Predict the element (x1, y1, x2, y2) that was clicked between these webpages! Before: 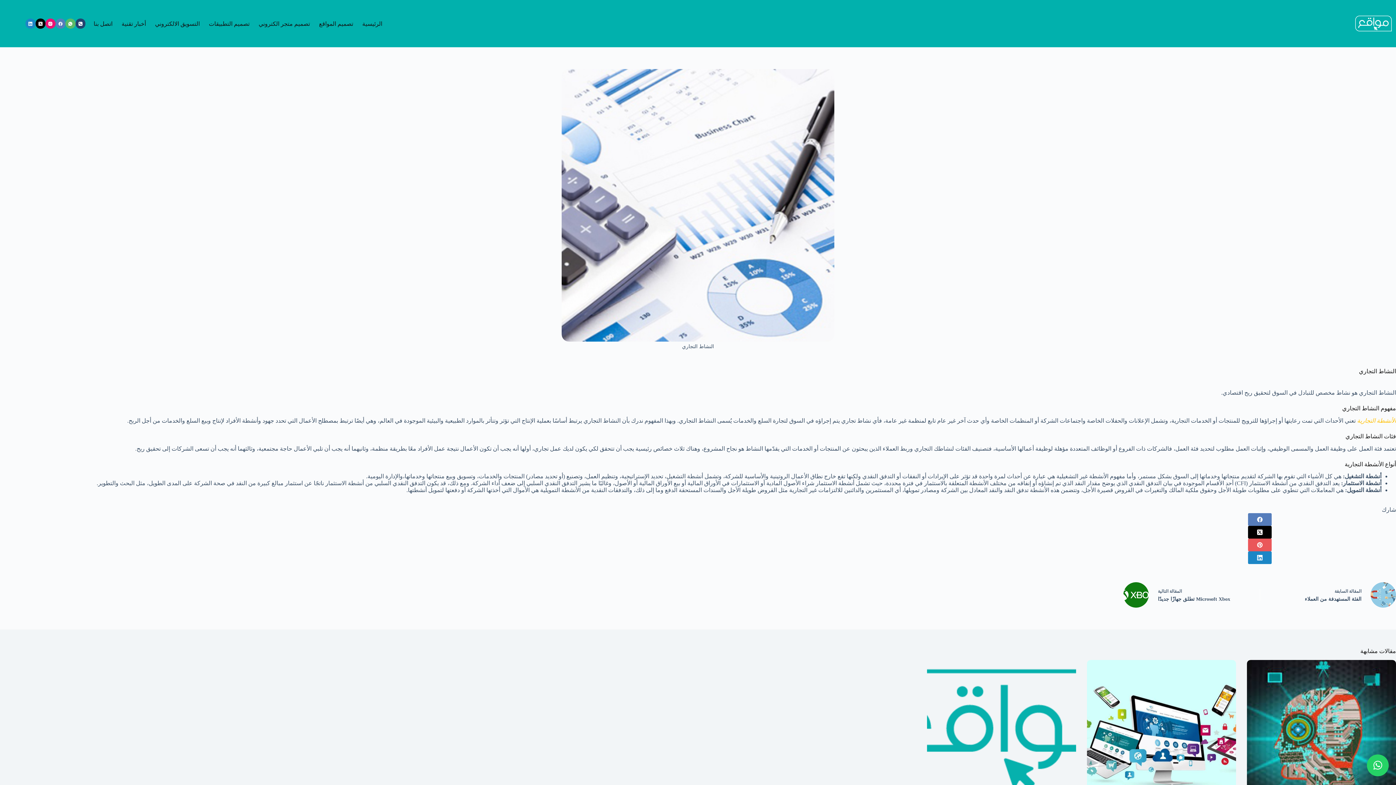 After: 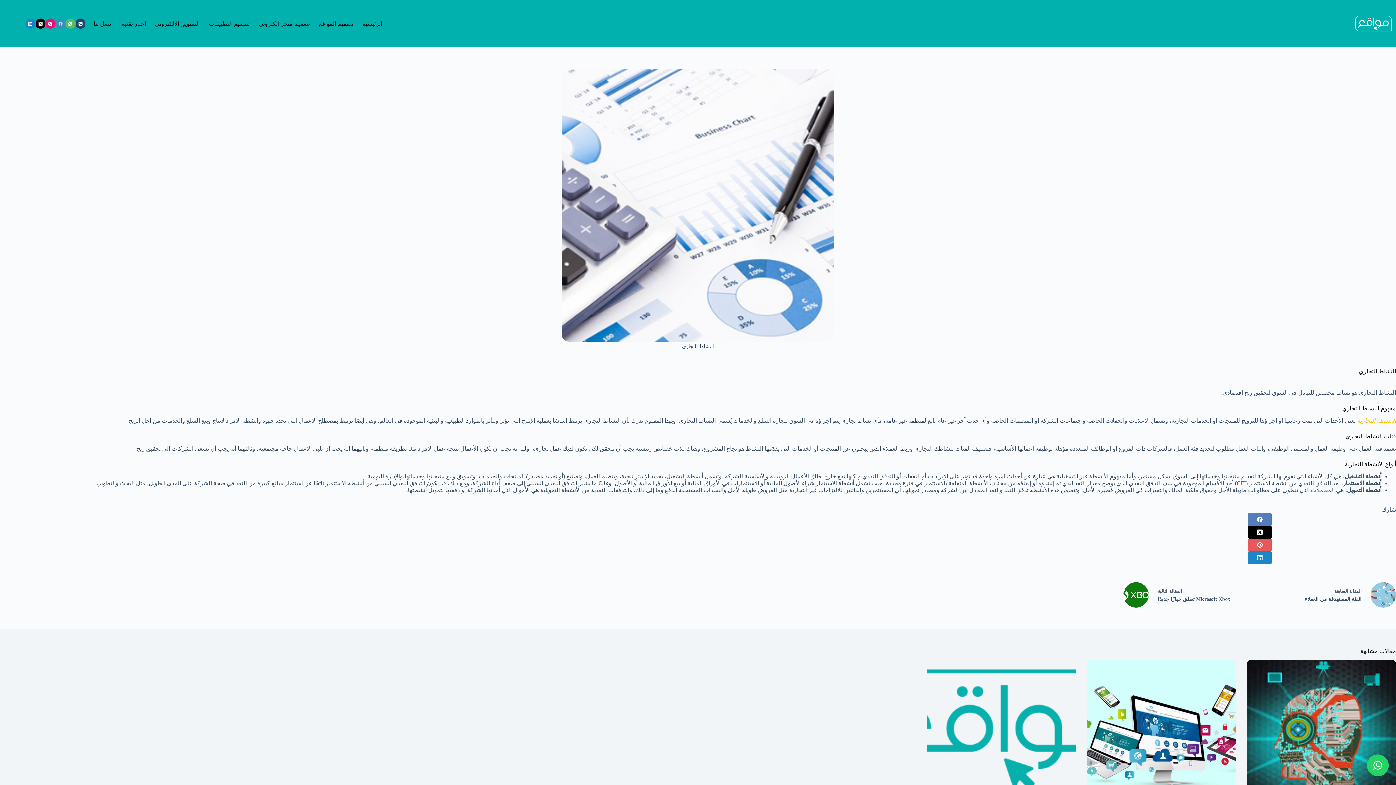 Action: label: Facebook bbox: (55, 18, 65, 28)